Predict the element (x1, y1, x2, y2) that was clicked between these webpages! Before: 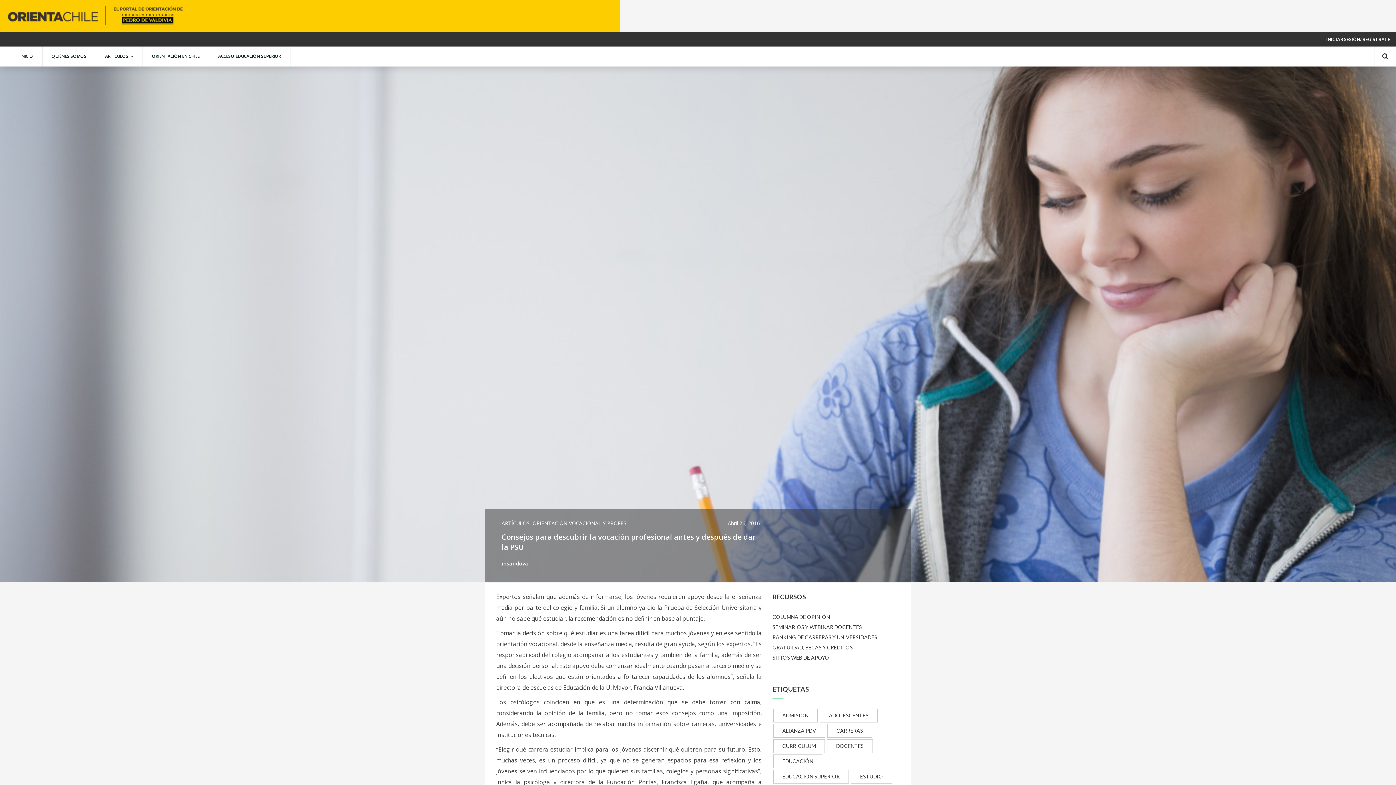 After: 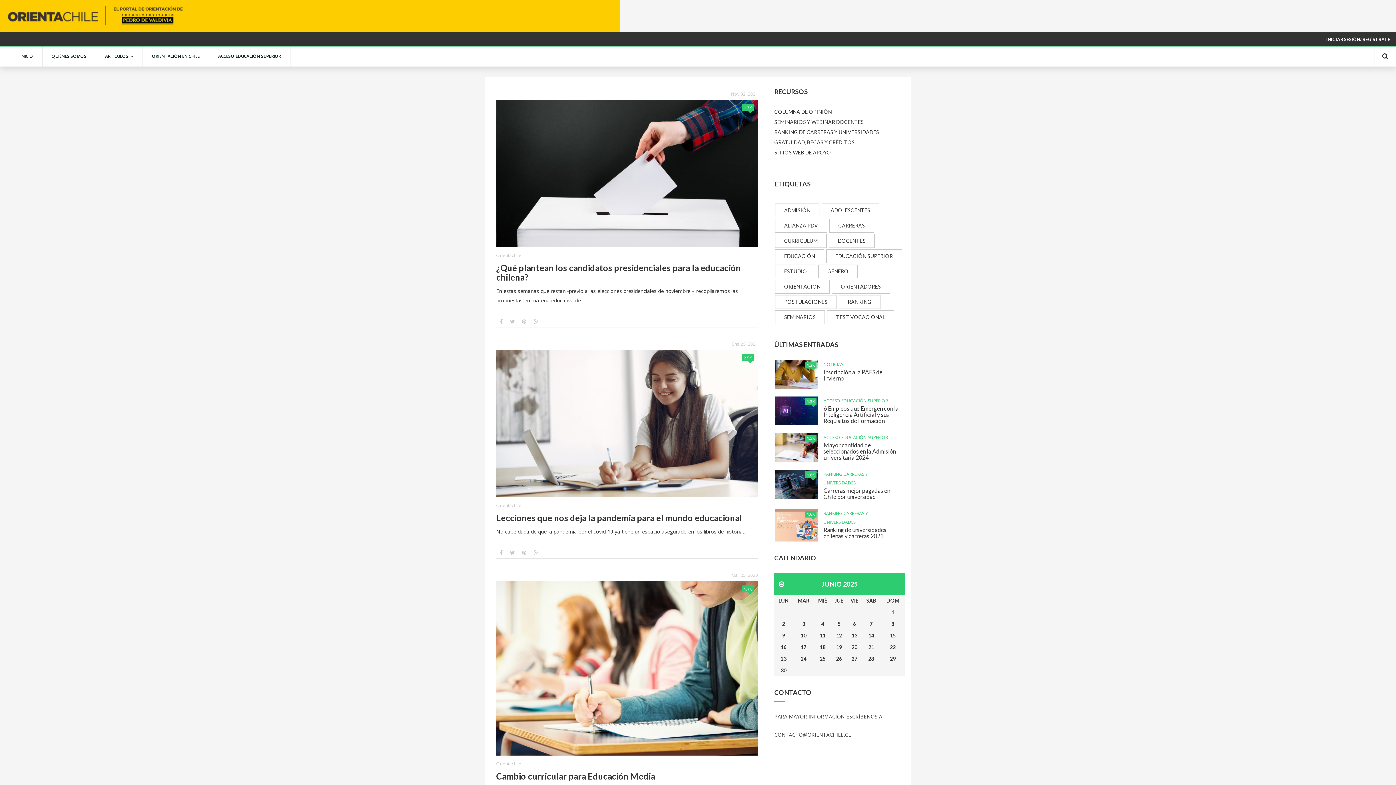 Action: bbox: (501, 520, 529, 526) label: ARTÍCULOS